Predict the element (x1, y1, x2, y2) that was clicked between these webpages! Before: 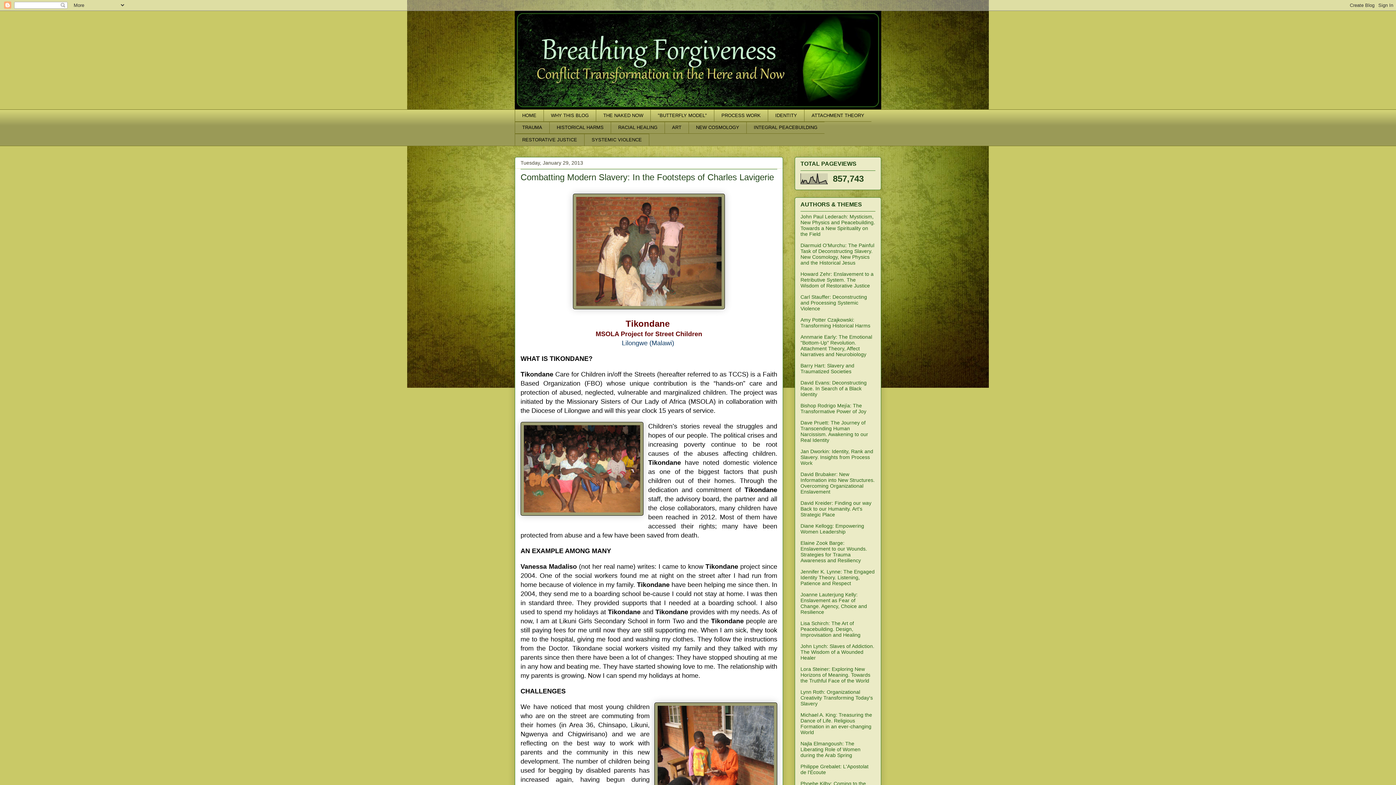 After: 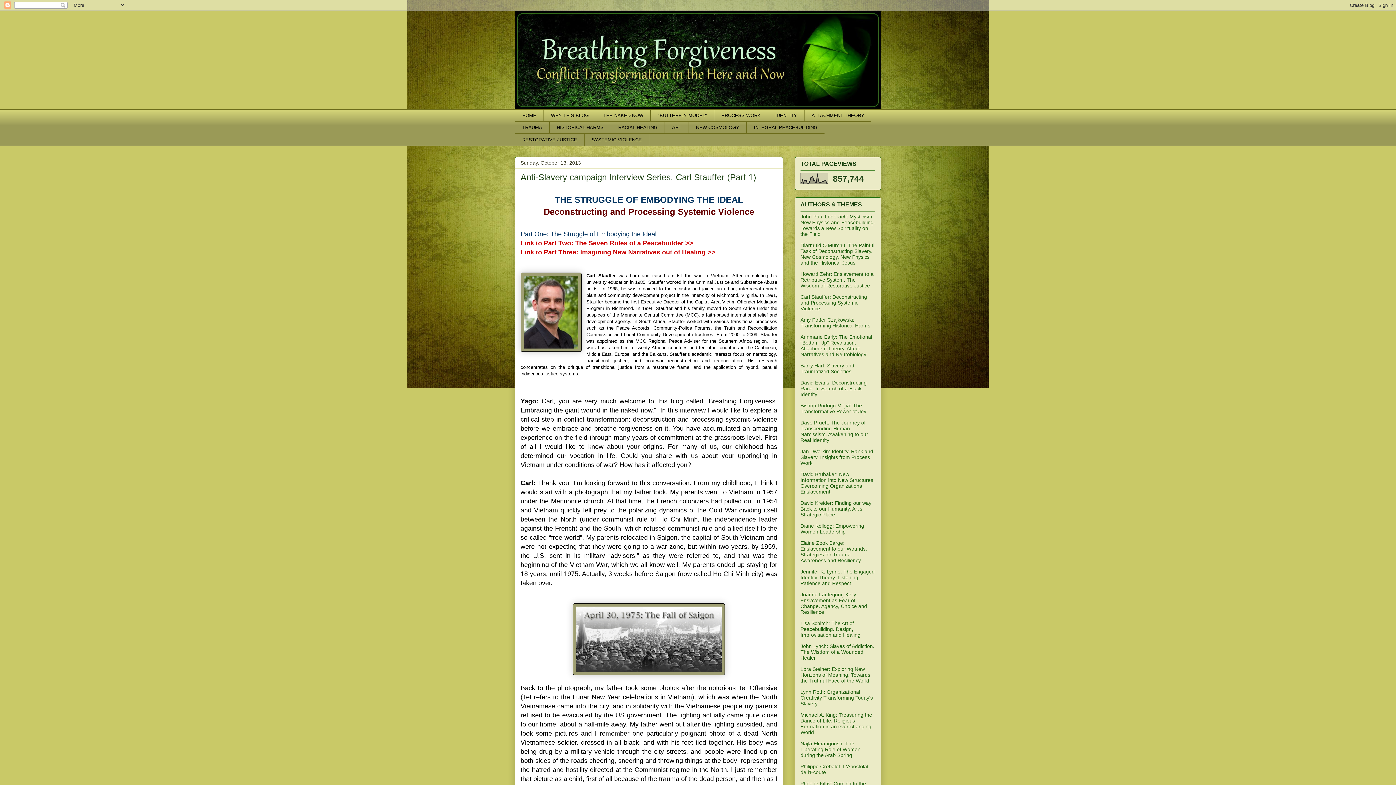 Action: label: Carl Stauffer: Deconstructing and Processing Systemic Violence bbox: (800, 294, 867, 311)